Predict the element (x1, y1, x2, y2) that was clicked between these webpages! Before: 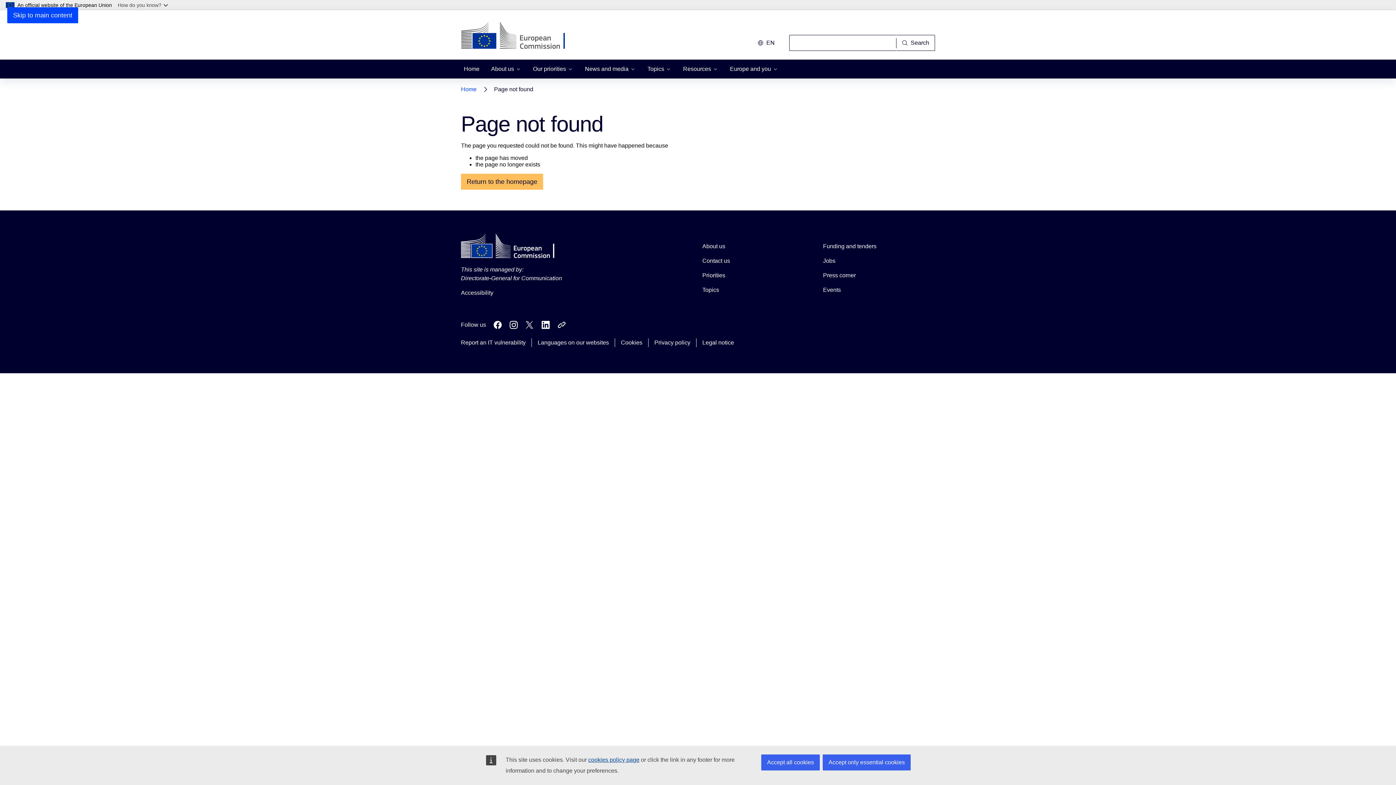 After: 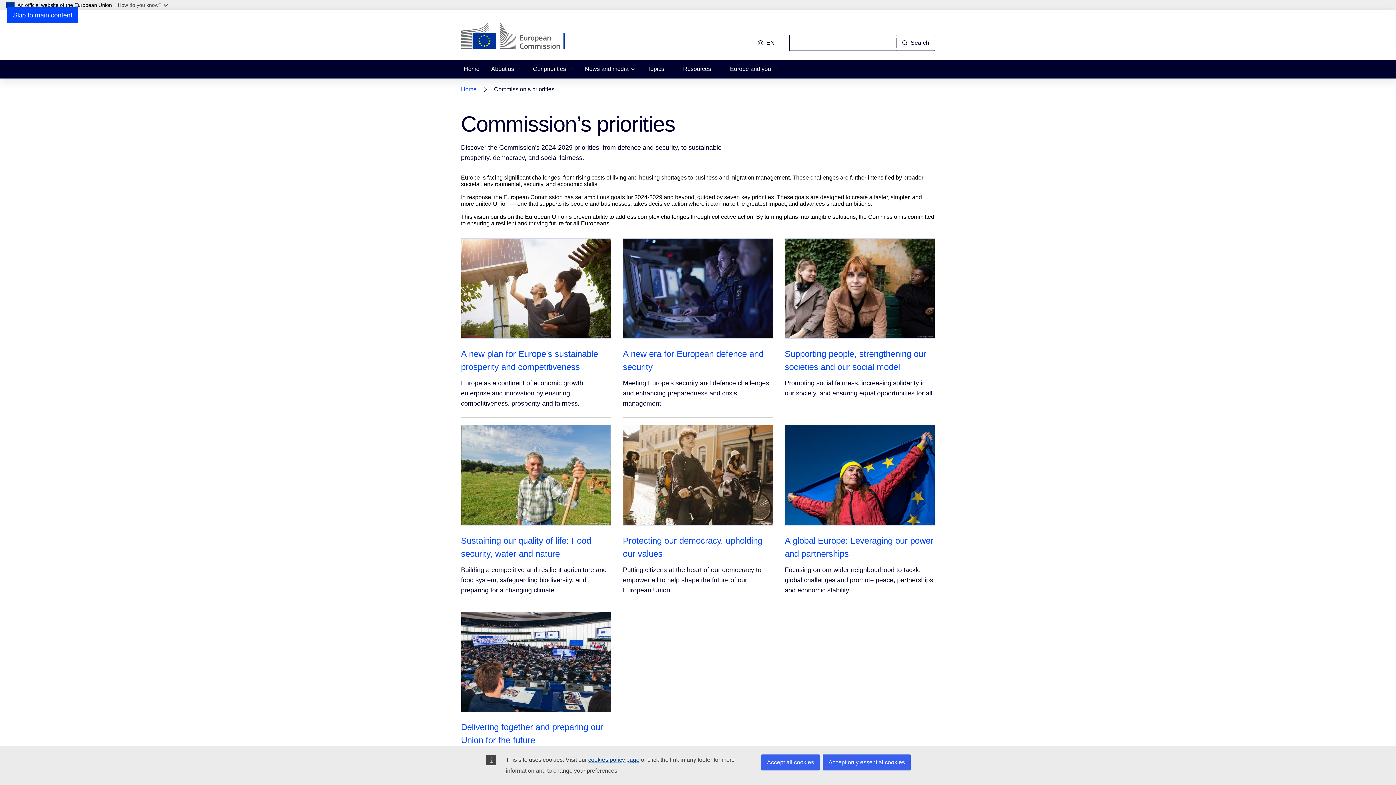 Action: label: Priorities bbox: (702, 271, 725, 280)